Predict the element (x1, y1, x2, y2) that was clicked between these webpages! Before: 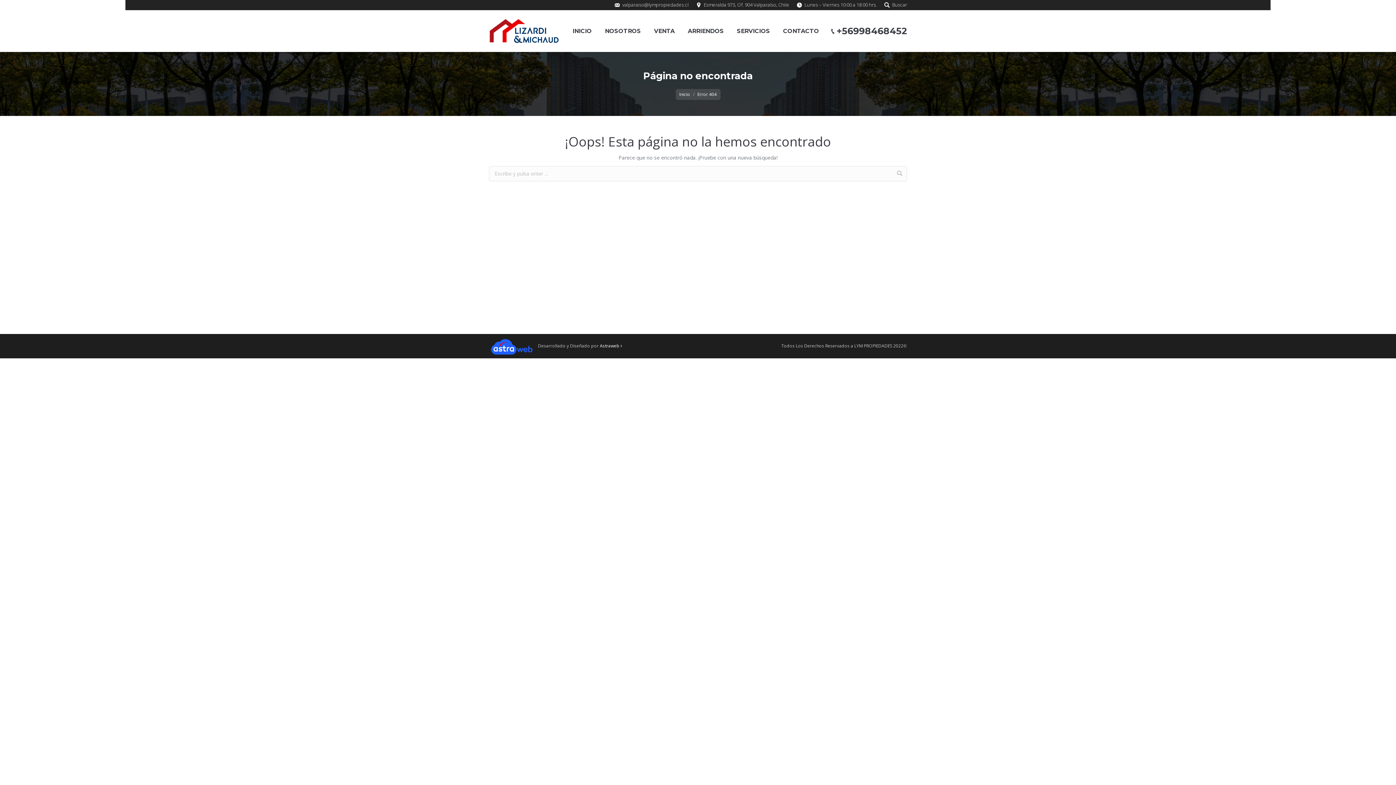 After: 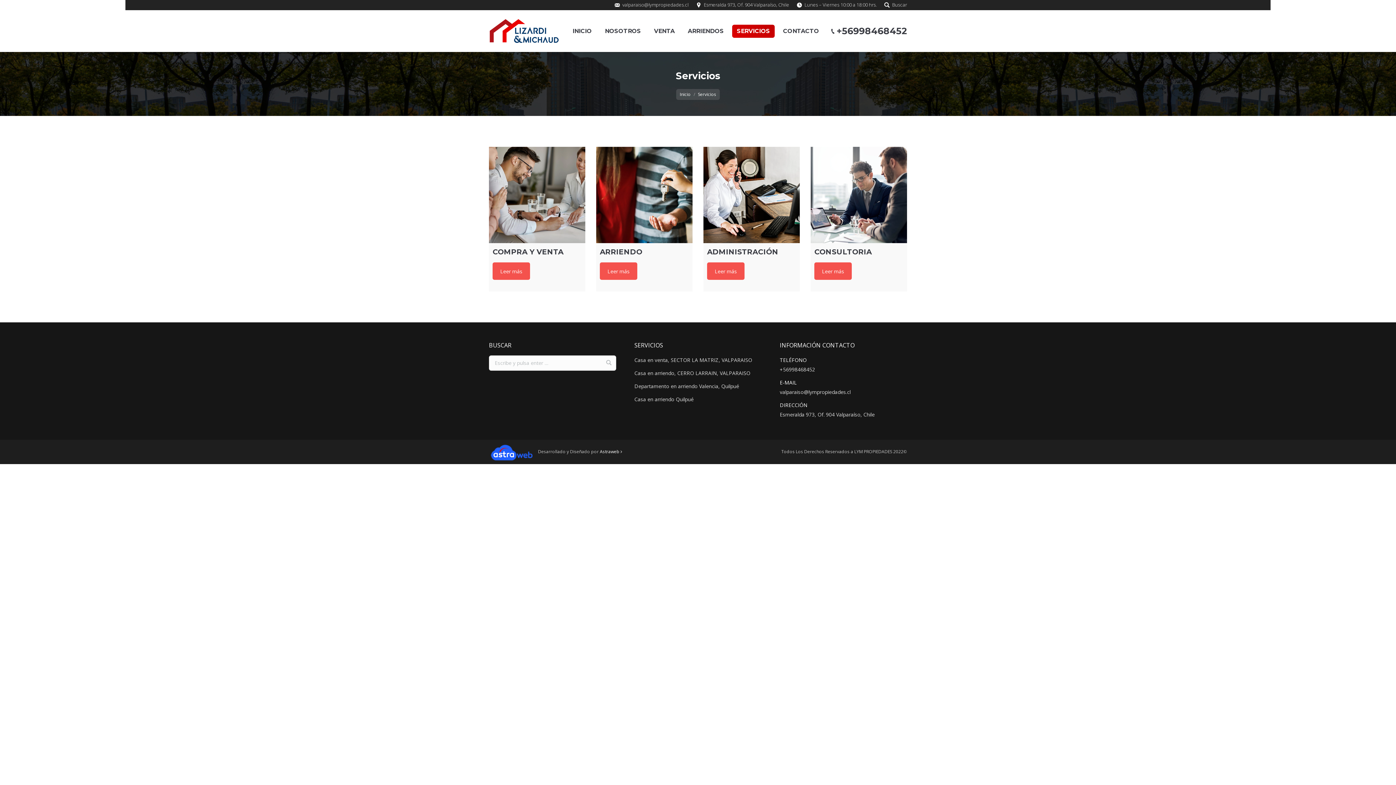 Action: bbox: (732, 24, 774, 37) label: SERVICIOS